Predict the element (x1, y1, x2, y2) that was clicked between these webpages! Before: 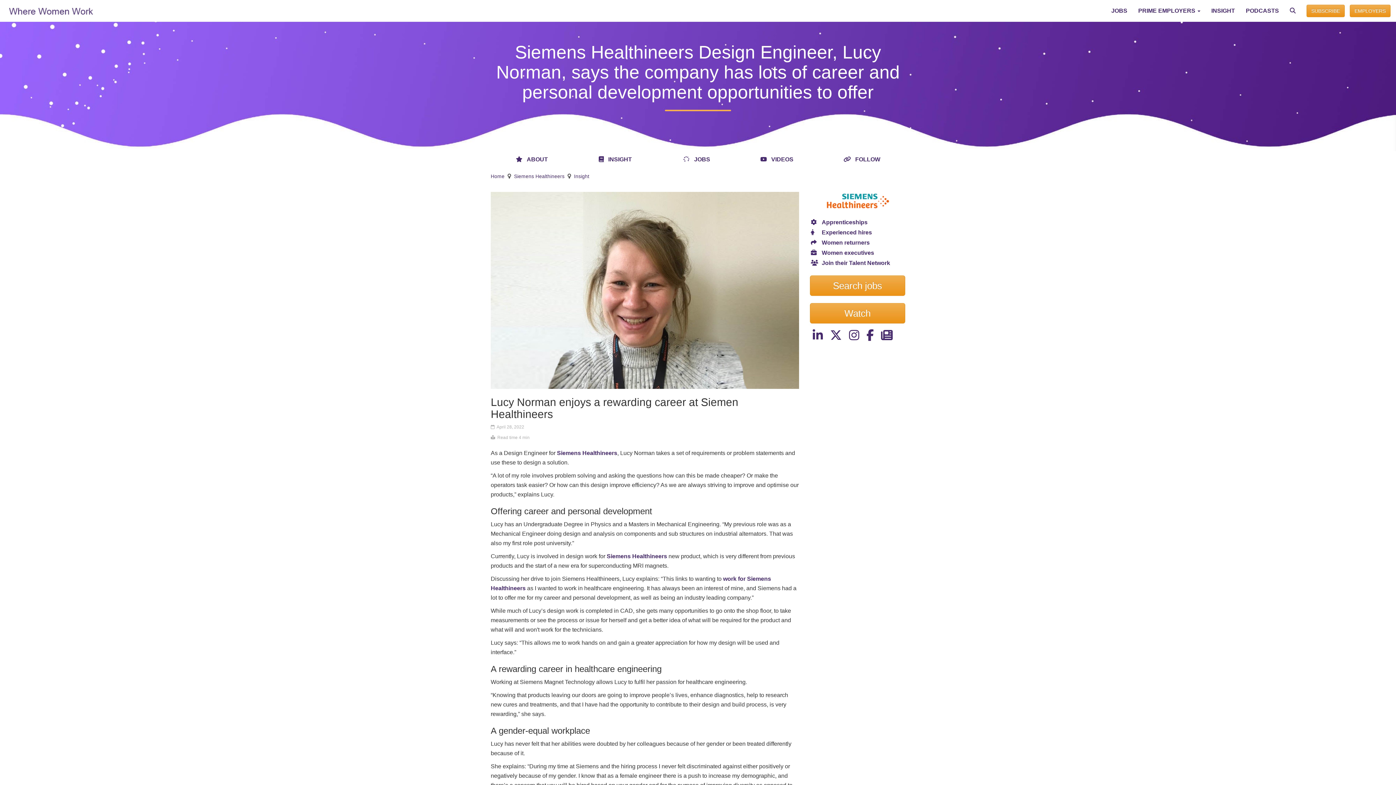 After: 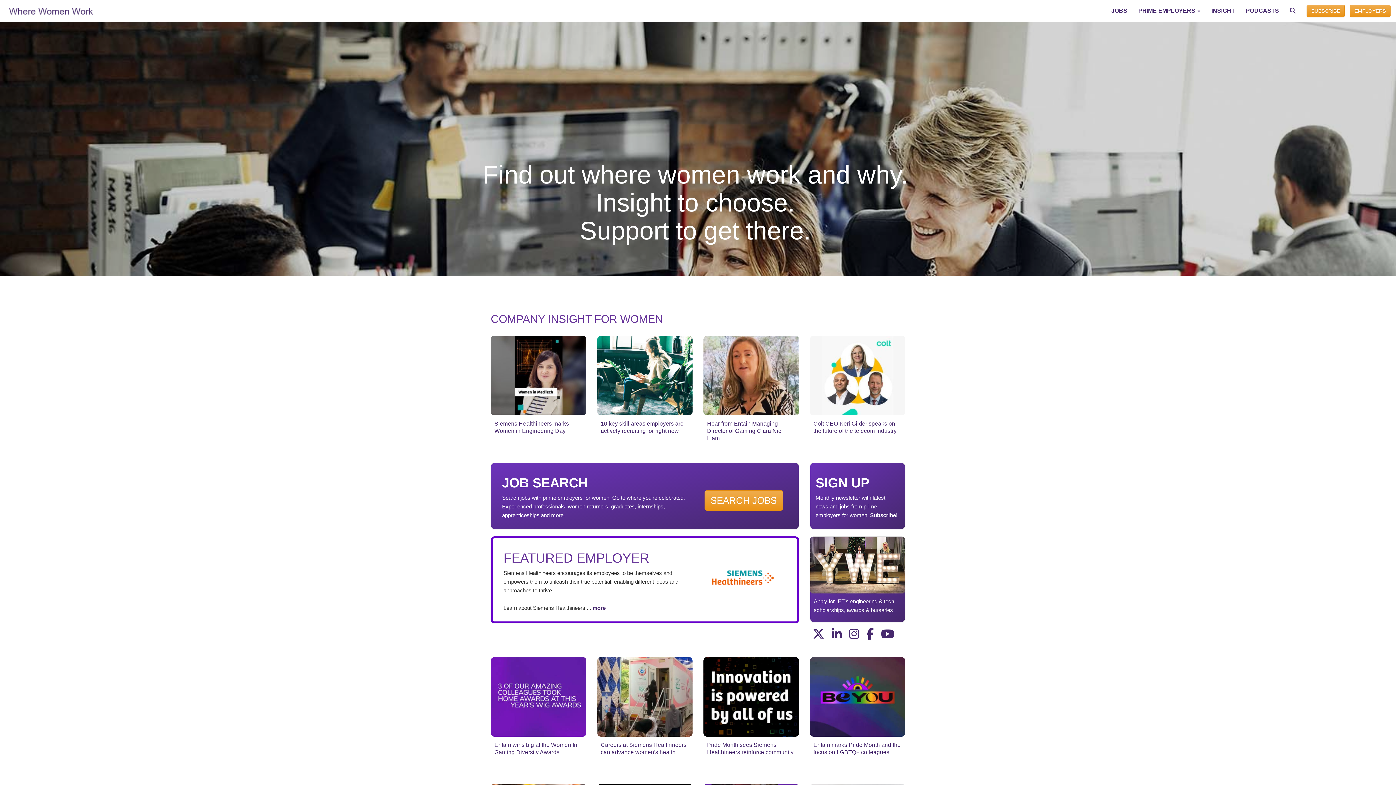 Action: bbox: (5, 1, 96, 18)